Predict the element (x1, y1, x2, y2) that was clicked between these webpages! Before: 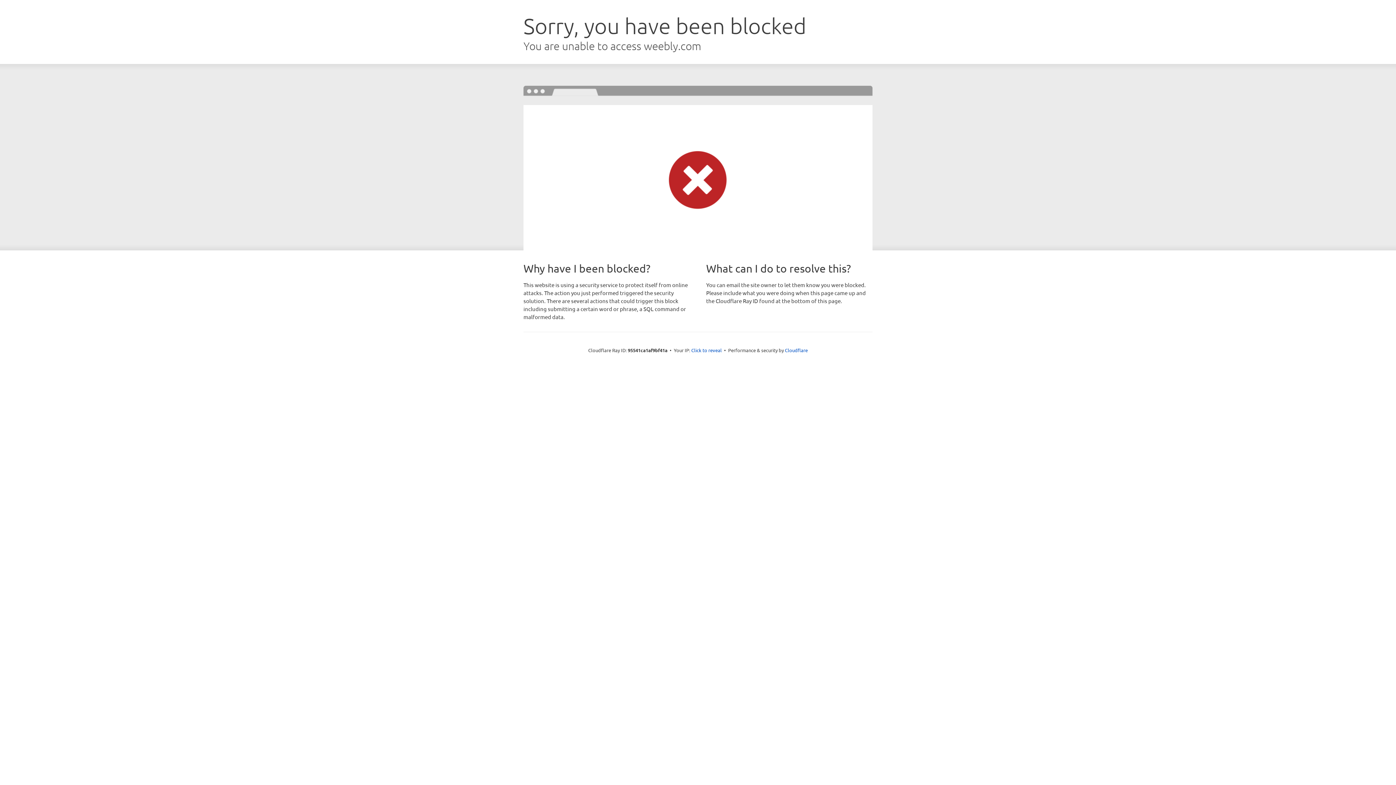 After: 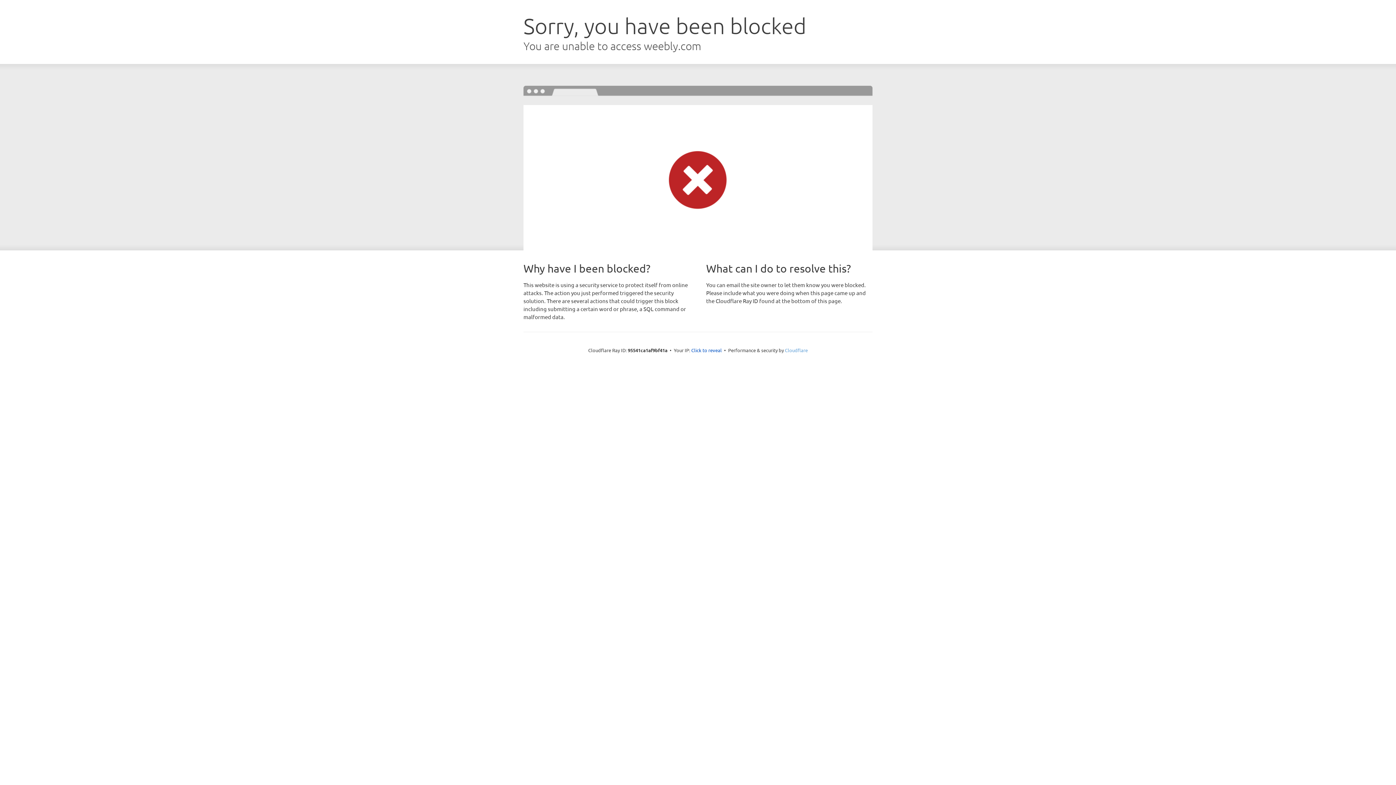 Action: bbox: (785, 347, 808, 353) label: Cloudflare